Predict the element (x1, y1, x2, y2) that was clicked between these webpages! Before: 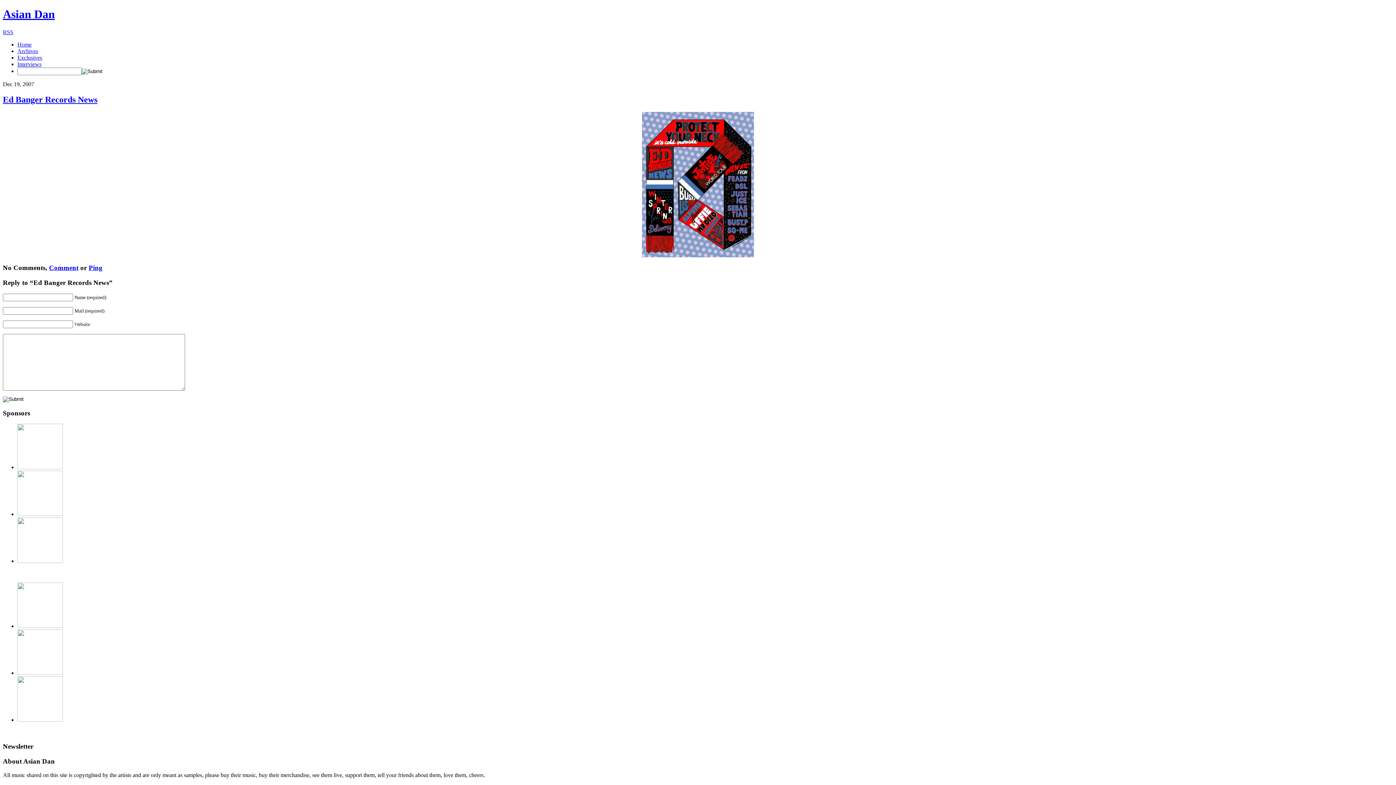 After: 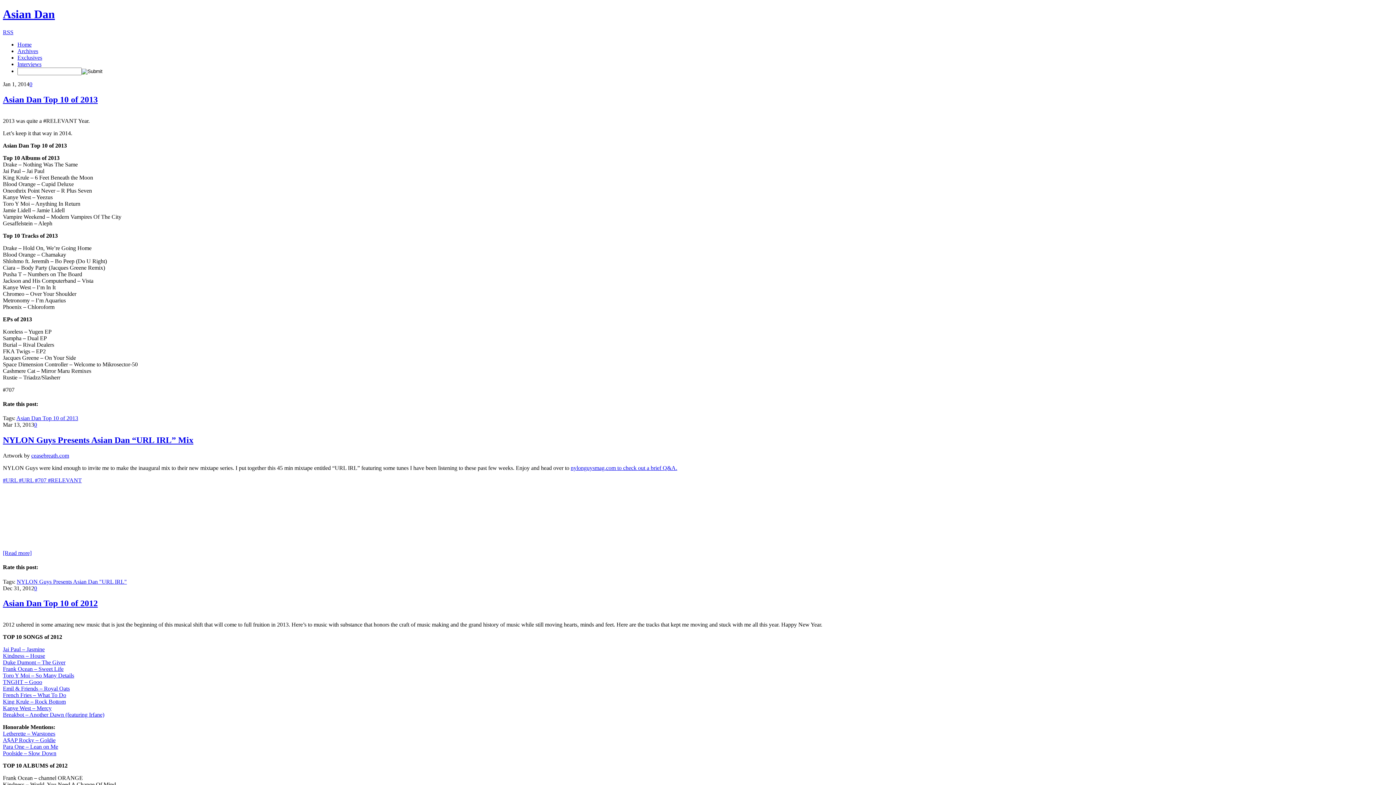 Action: bbox: (17, 54, 42, 60) label: Exclusives